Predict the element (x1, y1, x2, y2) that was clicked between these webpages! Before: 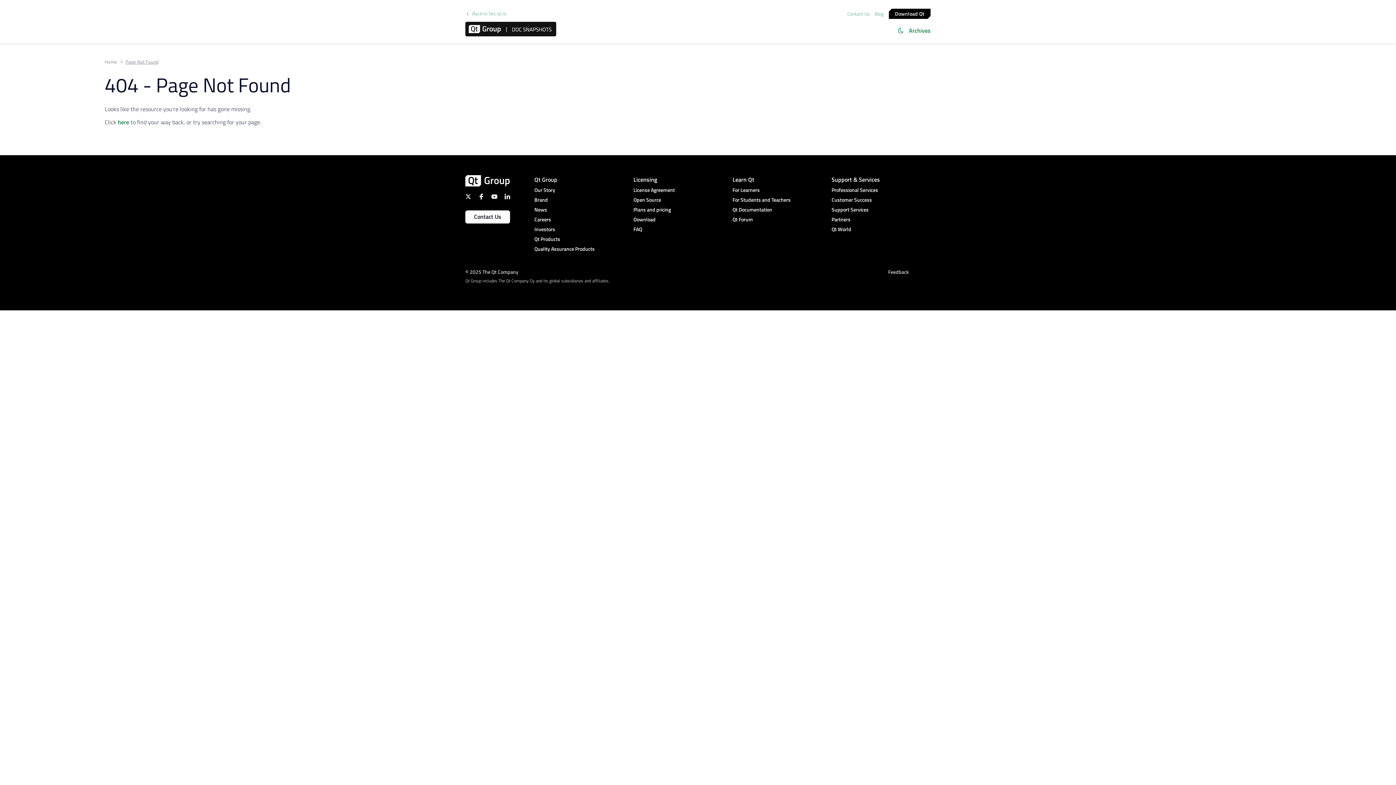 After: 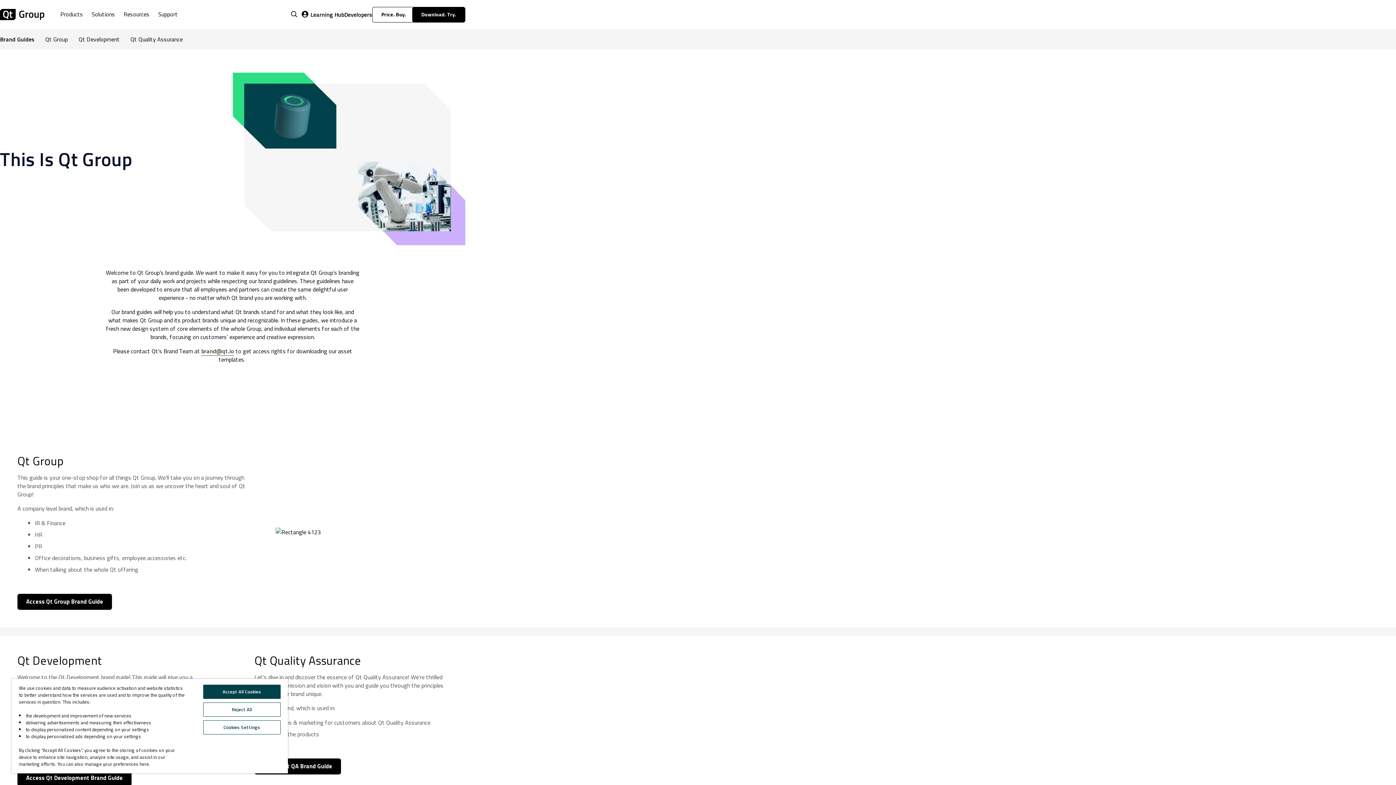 Action: bbox: (534, 196, 633, 204) label: Brand